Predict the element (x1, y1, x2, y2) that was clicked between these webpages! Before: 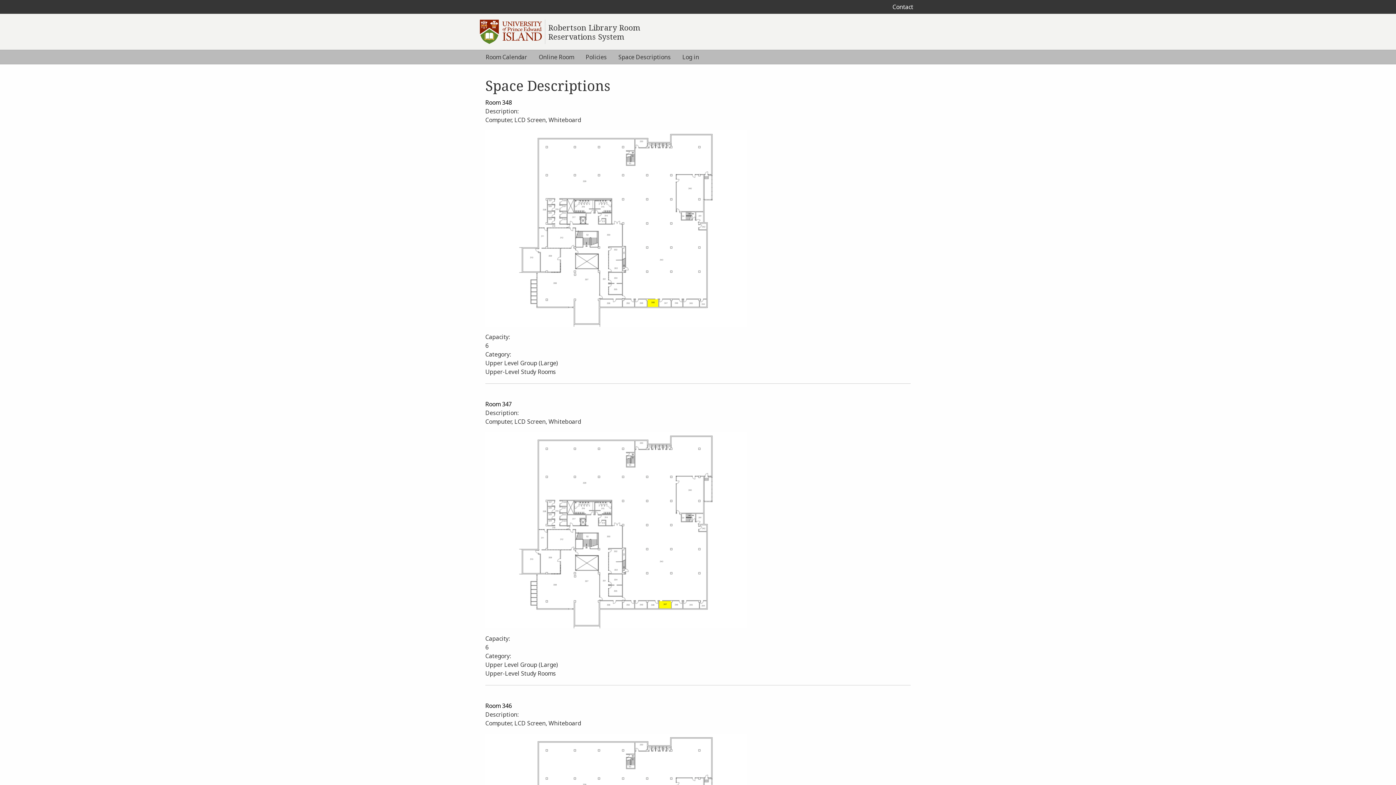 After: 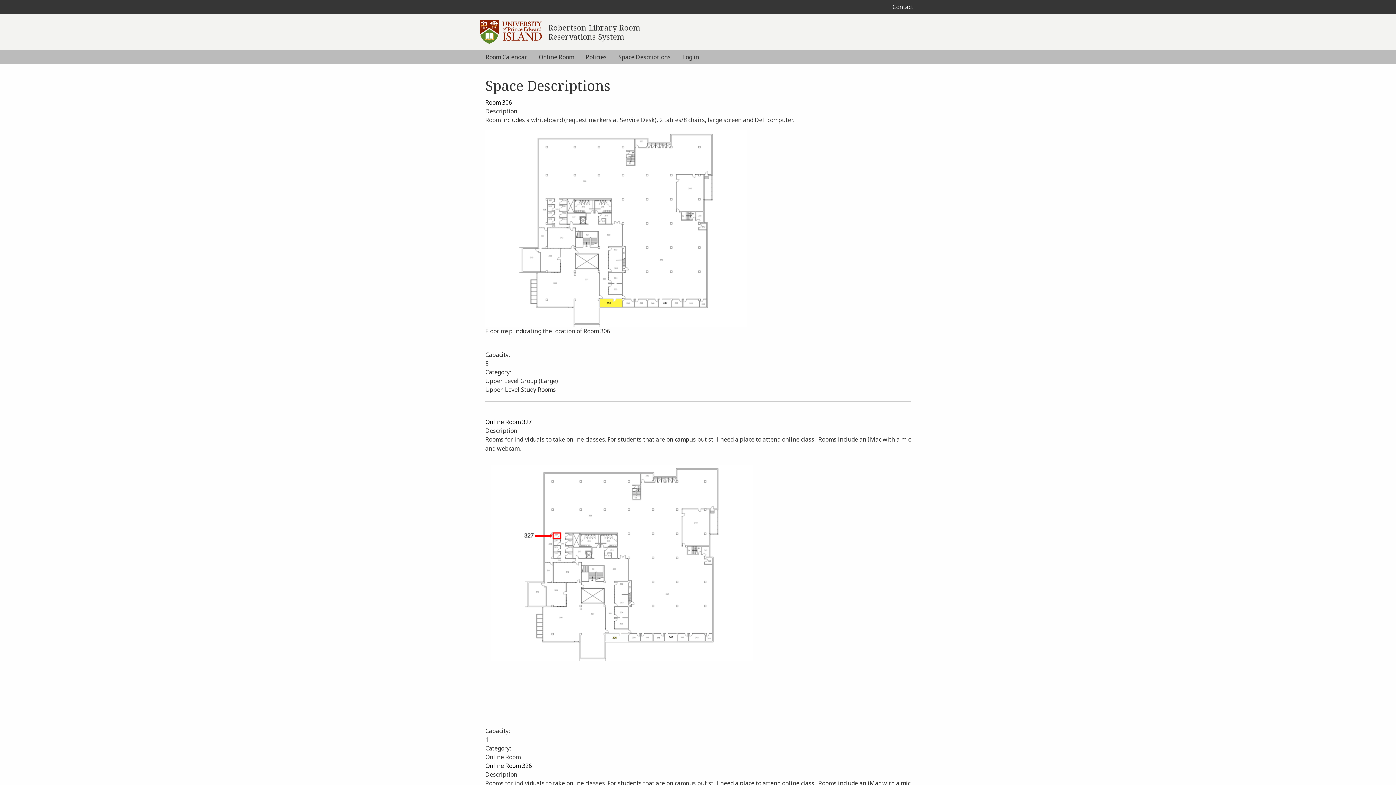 Action: label: Space Descriptions bbox: (612, 50, 676, 64)